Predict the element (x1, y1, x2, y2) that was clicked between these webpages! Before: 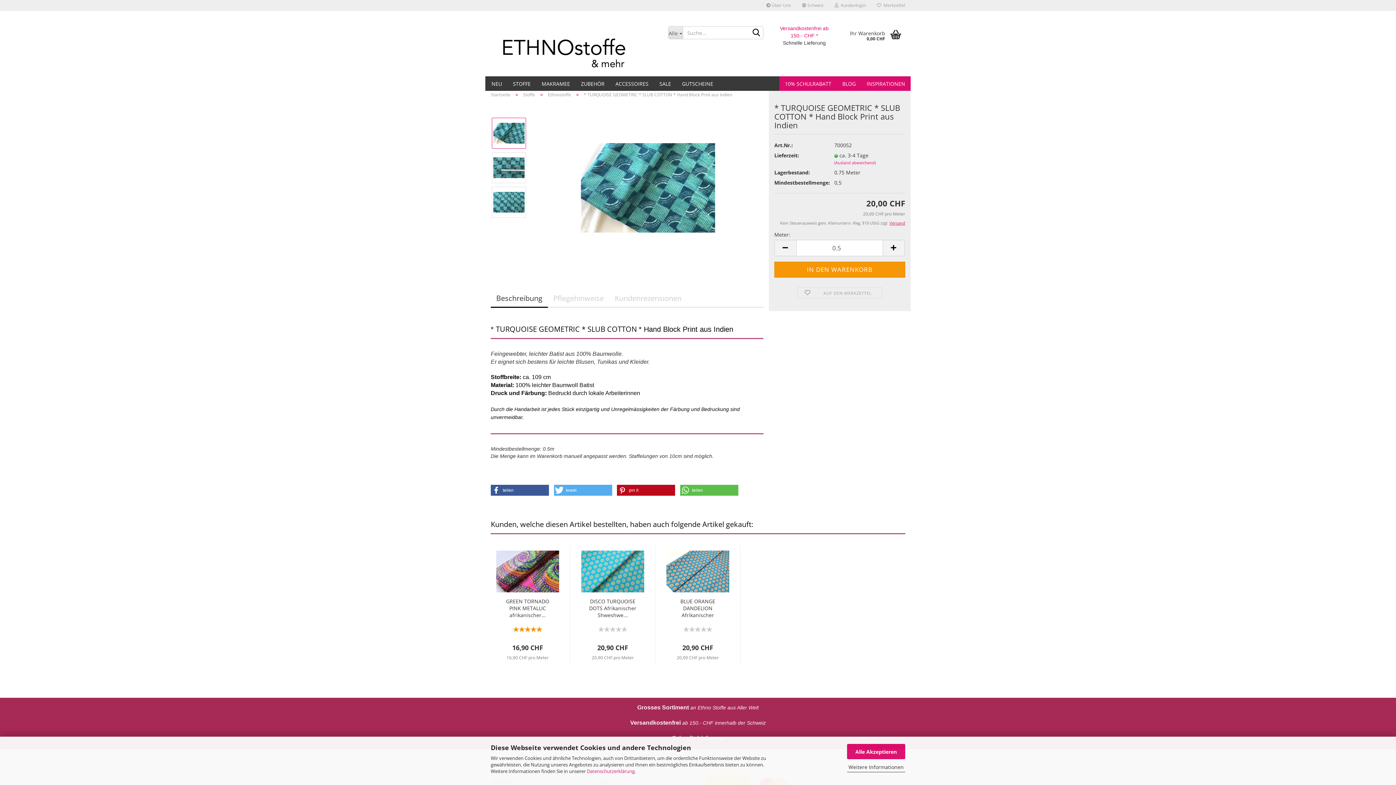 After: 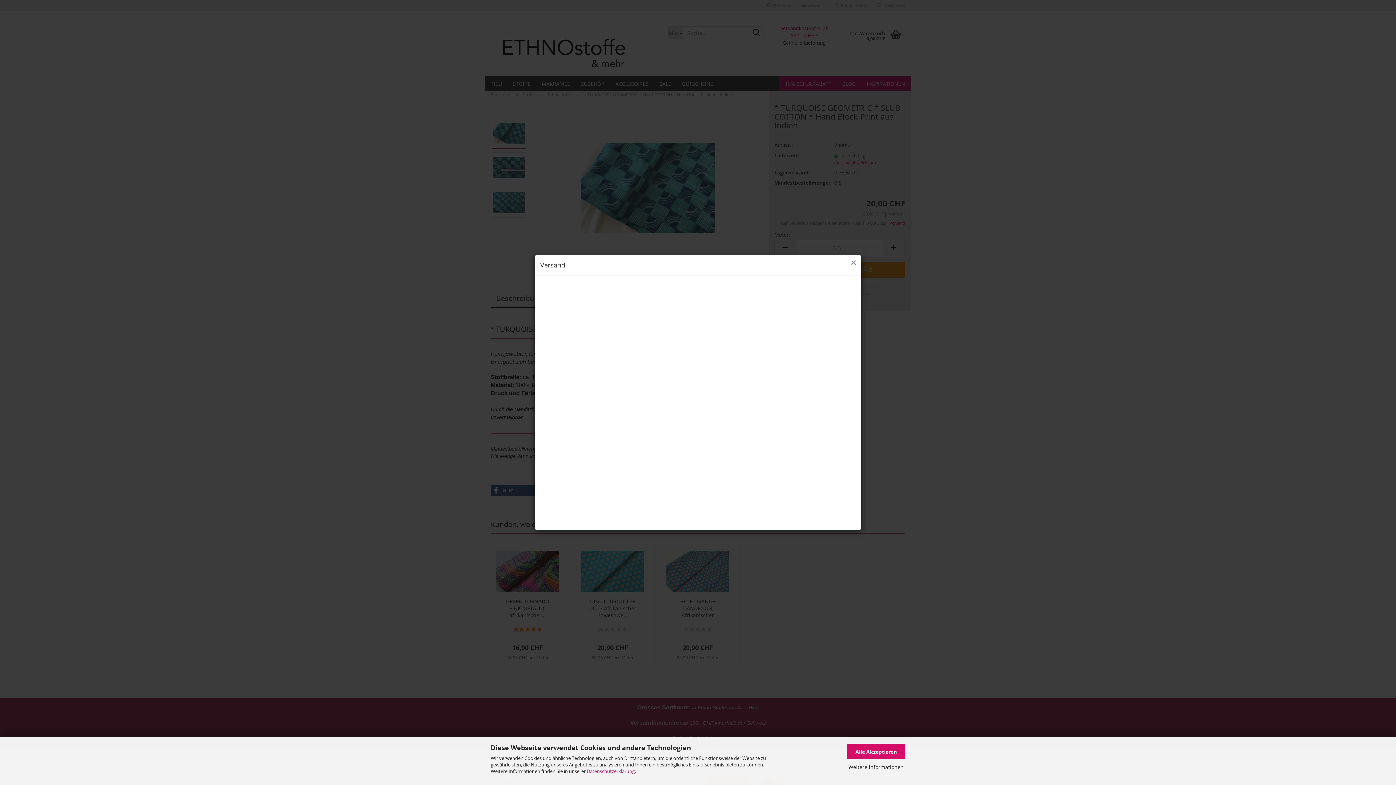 Action: label: Versand bbox: (889, 220, 905, 225)